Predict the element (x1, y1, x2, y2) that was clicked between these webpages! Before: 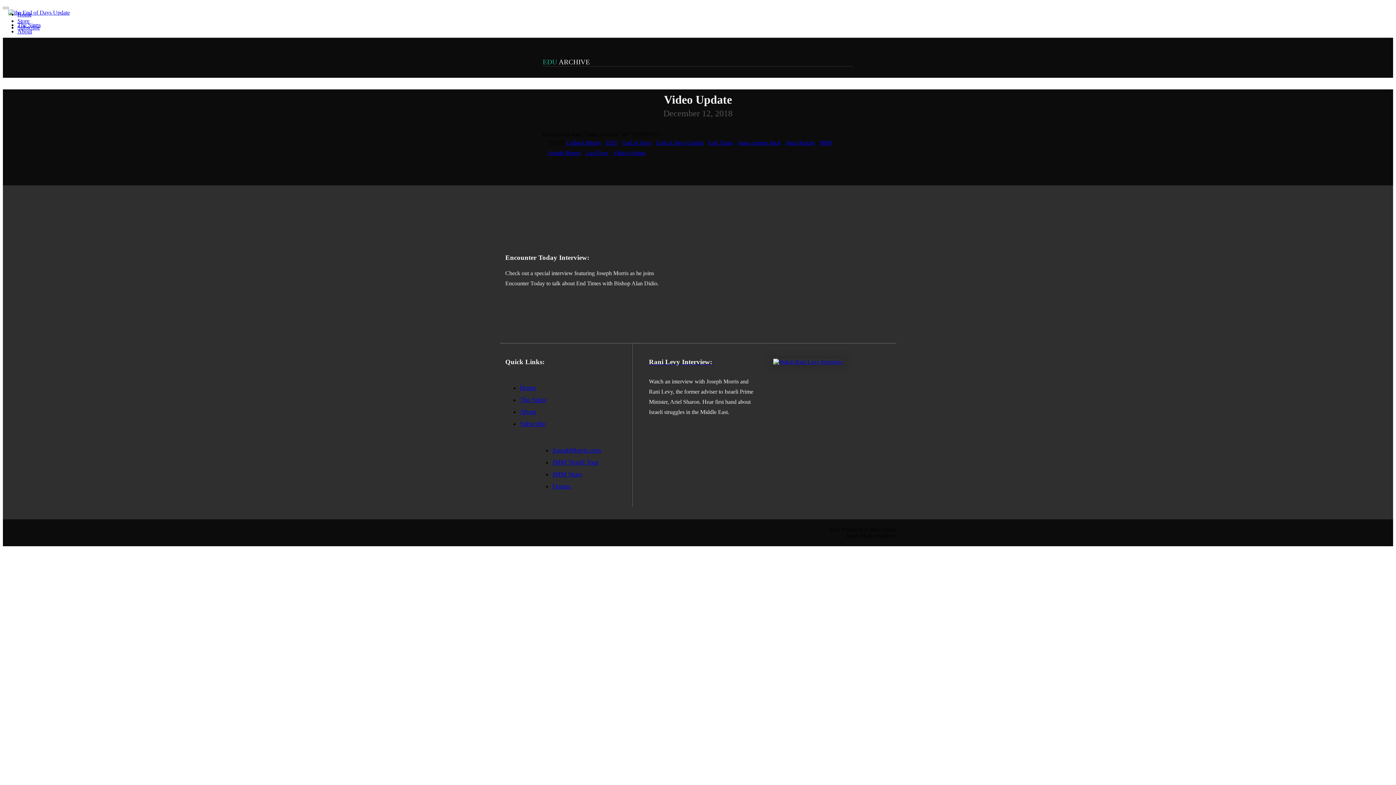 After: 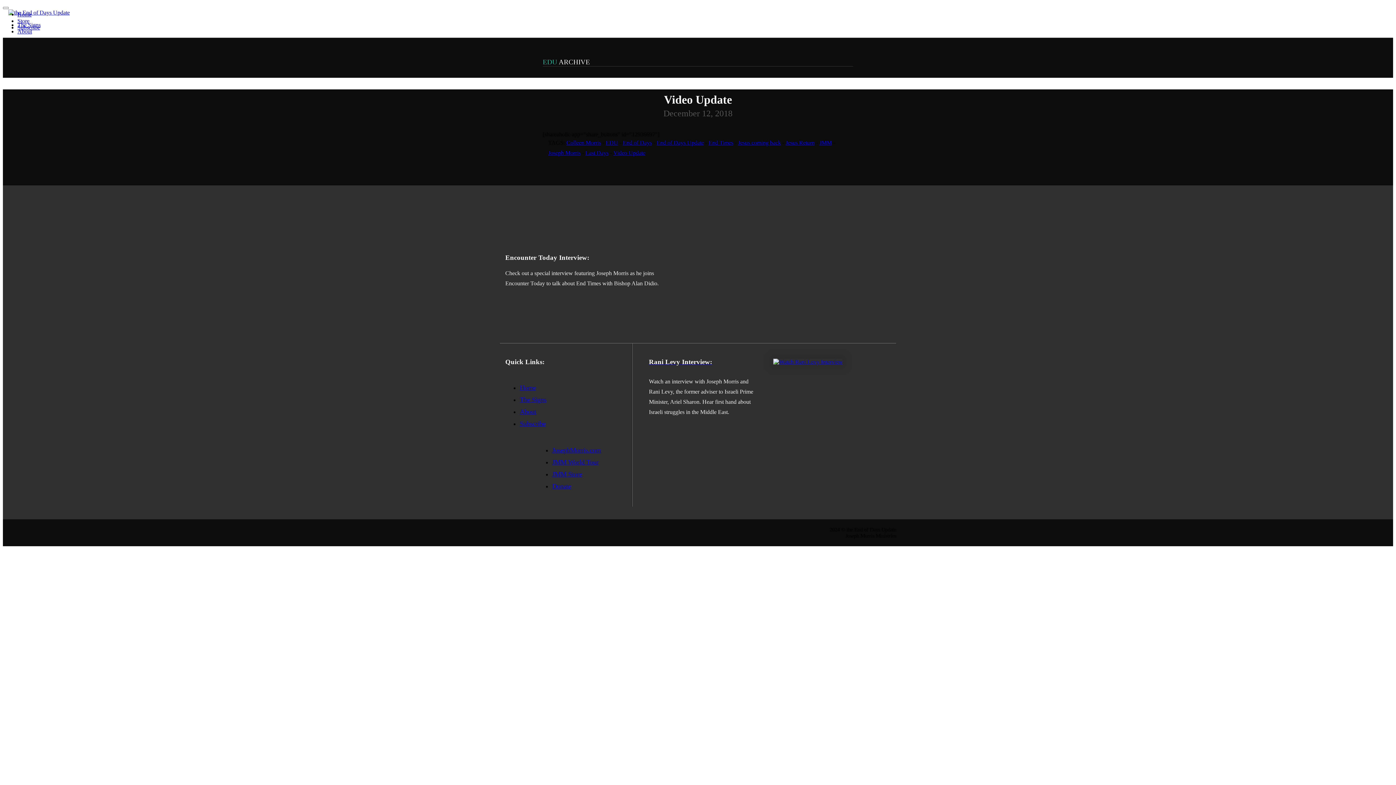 Action: bbox: (552, 446, 601, 454) label: JosephMorris.com